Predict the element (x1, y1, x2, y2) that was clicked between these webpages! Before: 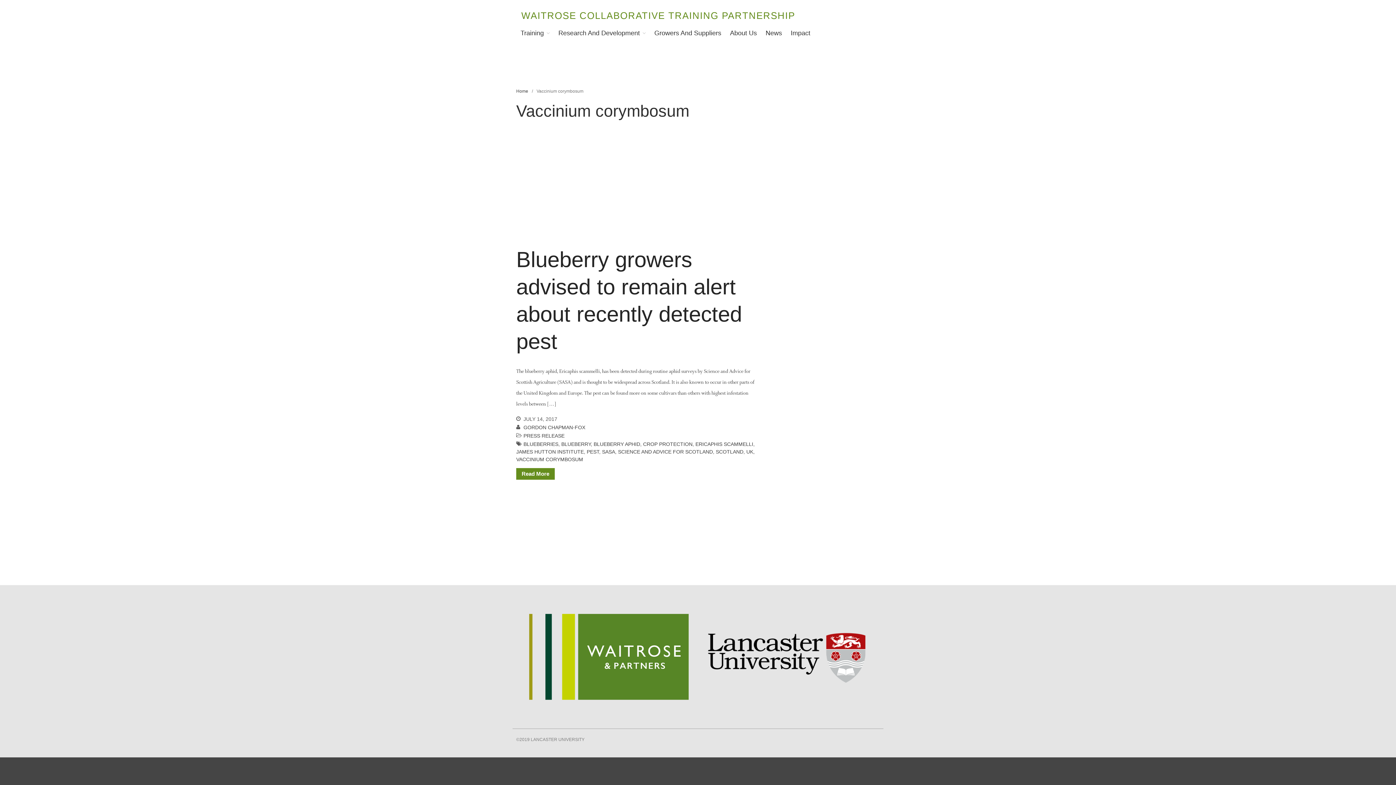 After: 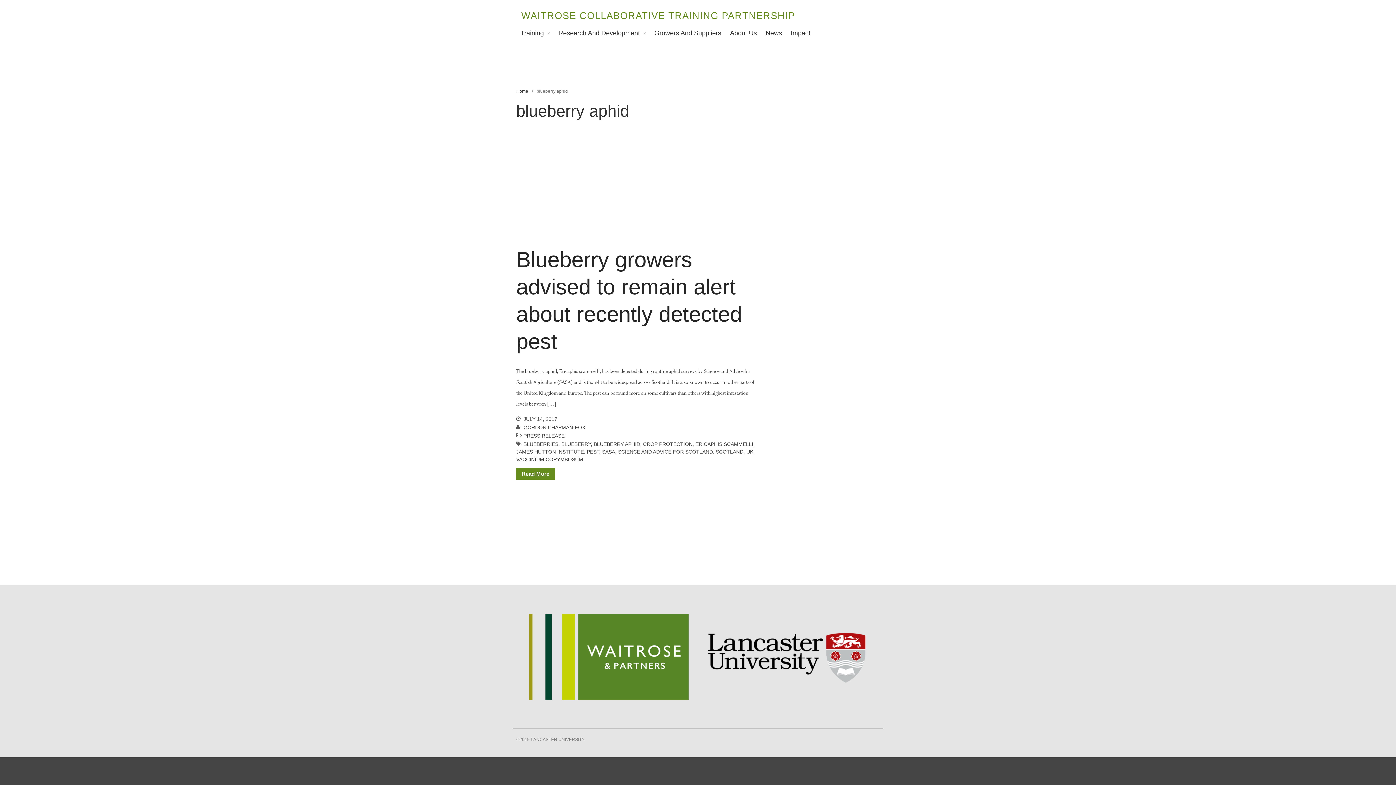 Action: label: BLUEBERRY APHID bbox: (593, 441, 640, 447)